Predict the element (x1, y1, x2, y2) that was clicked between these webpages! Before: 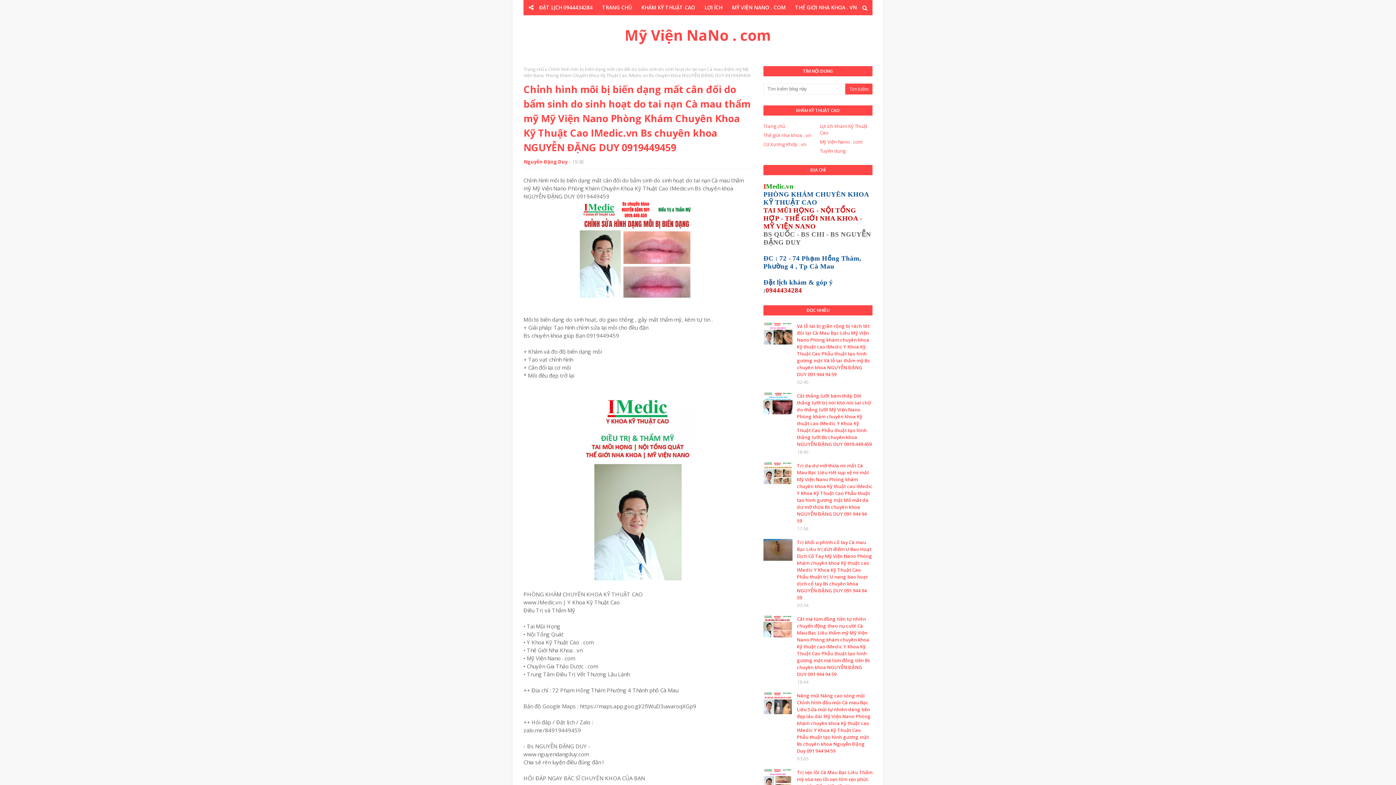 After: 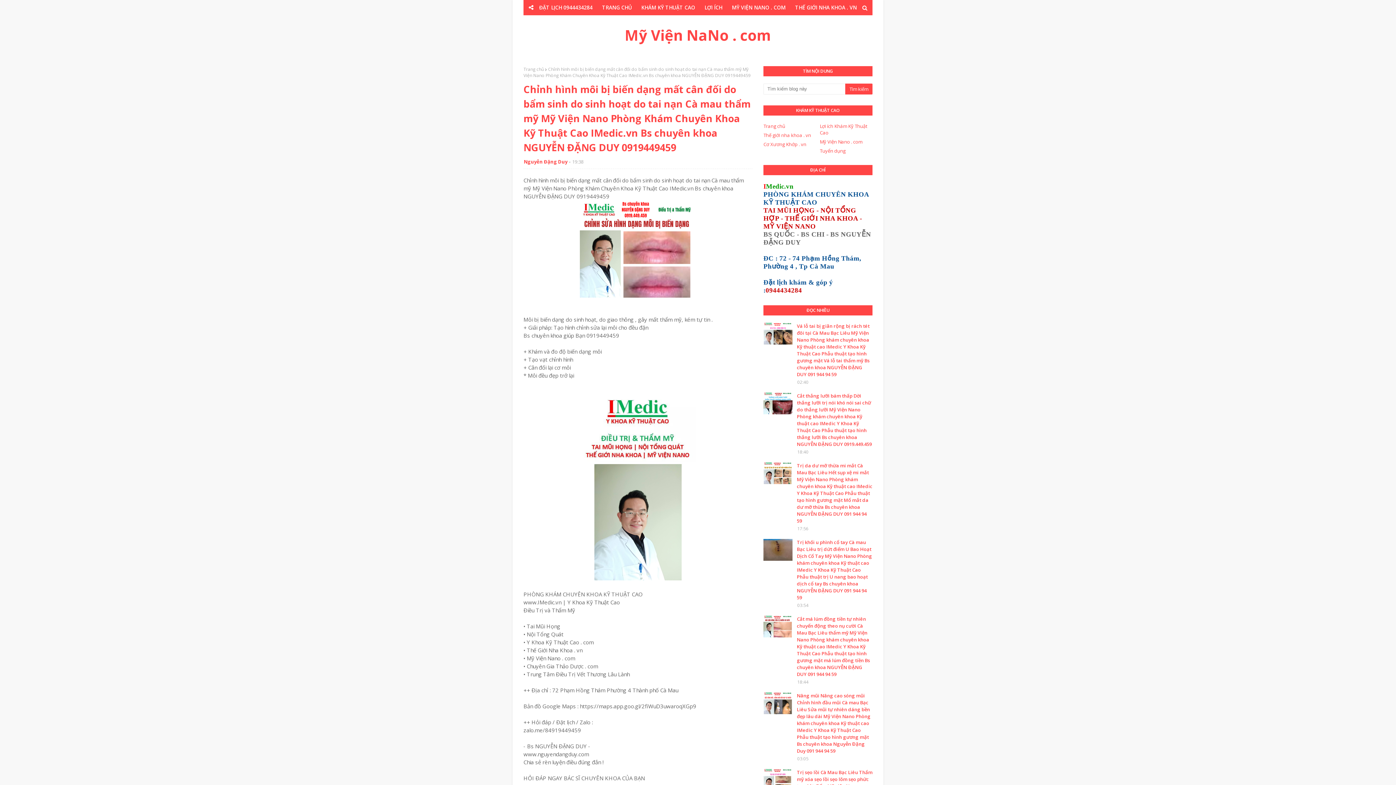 Action: label: Nguyễn Đặng Duy bbox: (524, 158, 567, 165)